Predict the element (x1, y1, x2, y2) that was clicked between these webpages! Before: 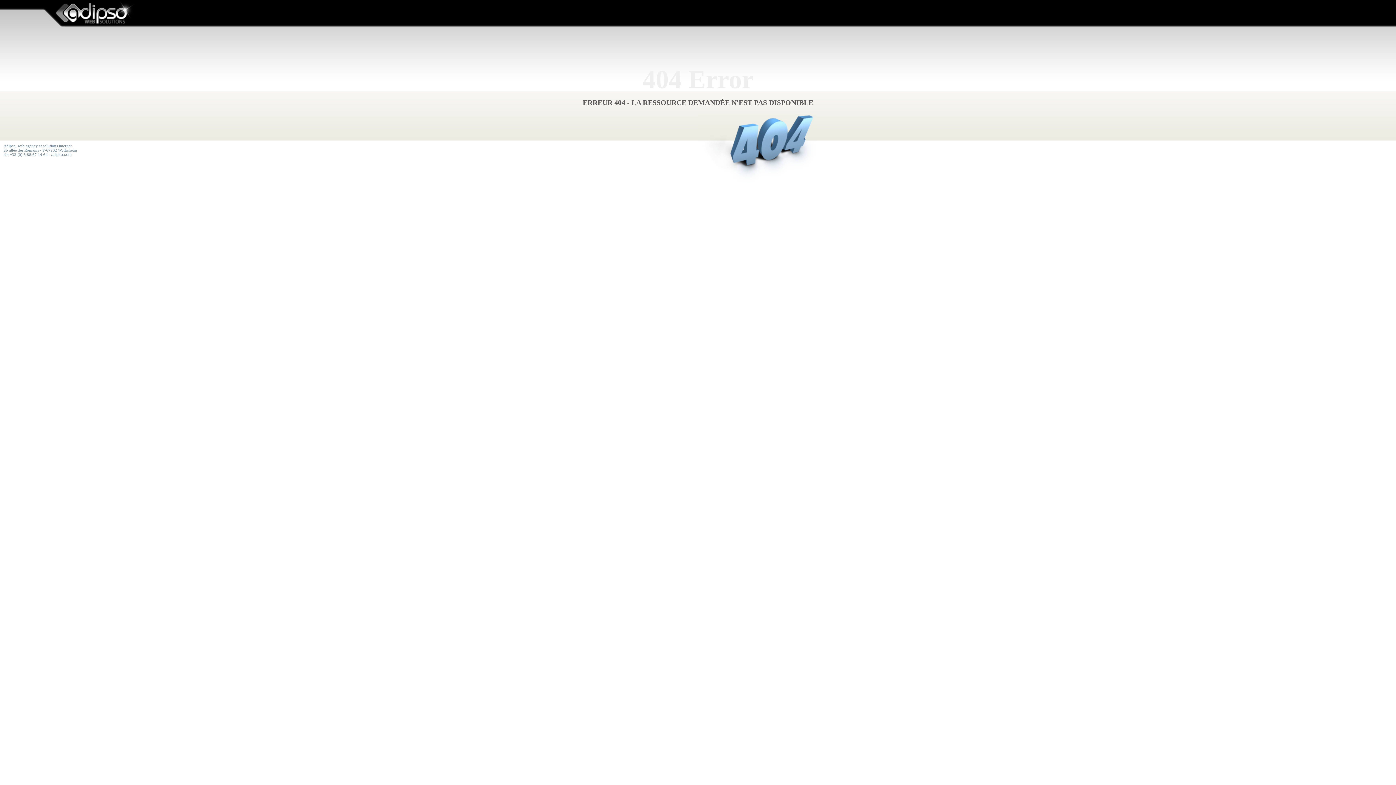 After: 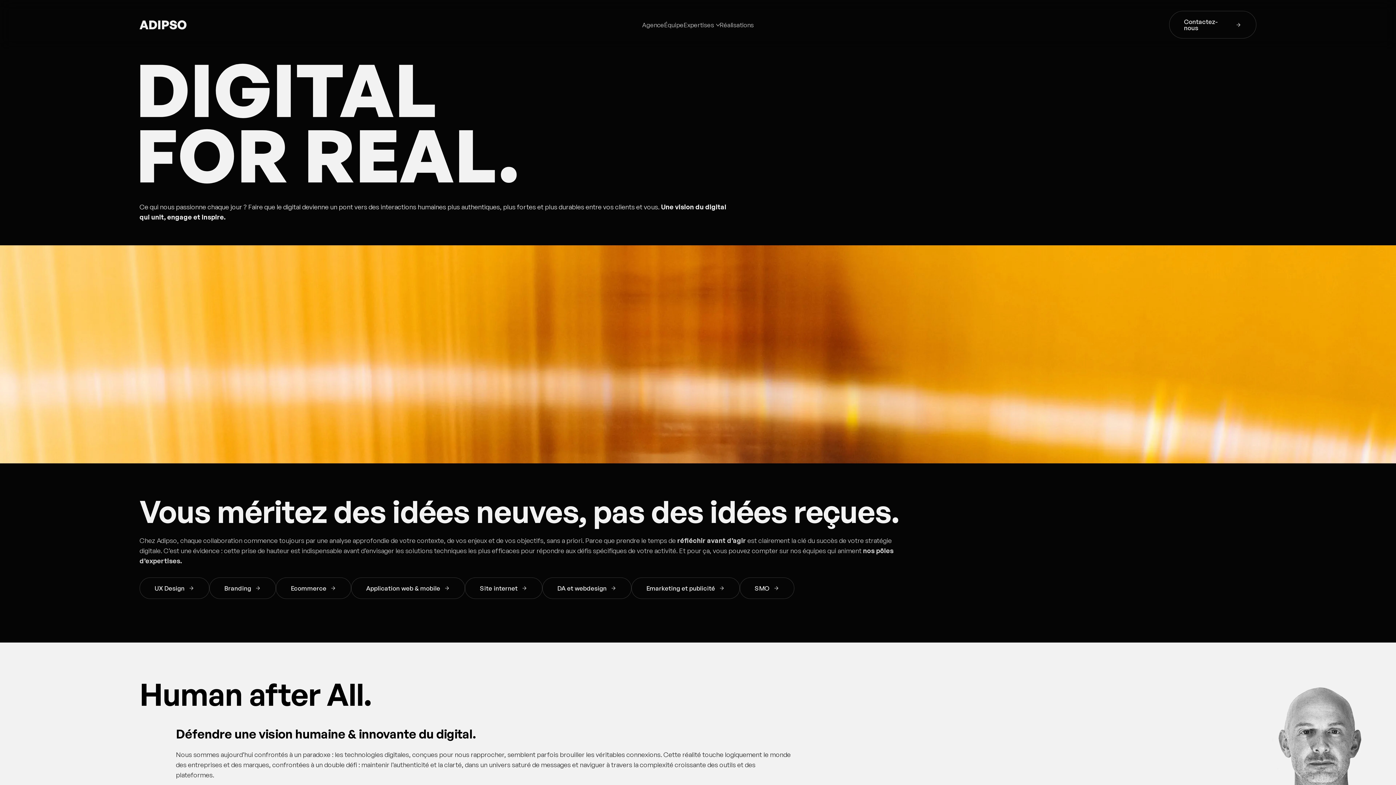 Action: label: adipso.com bbox: (51, 152, 71, 156)